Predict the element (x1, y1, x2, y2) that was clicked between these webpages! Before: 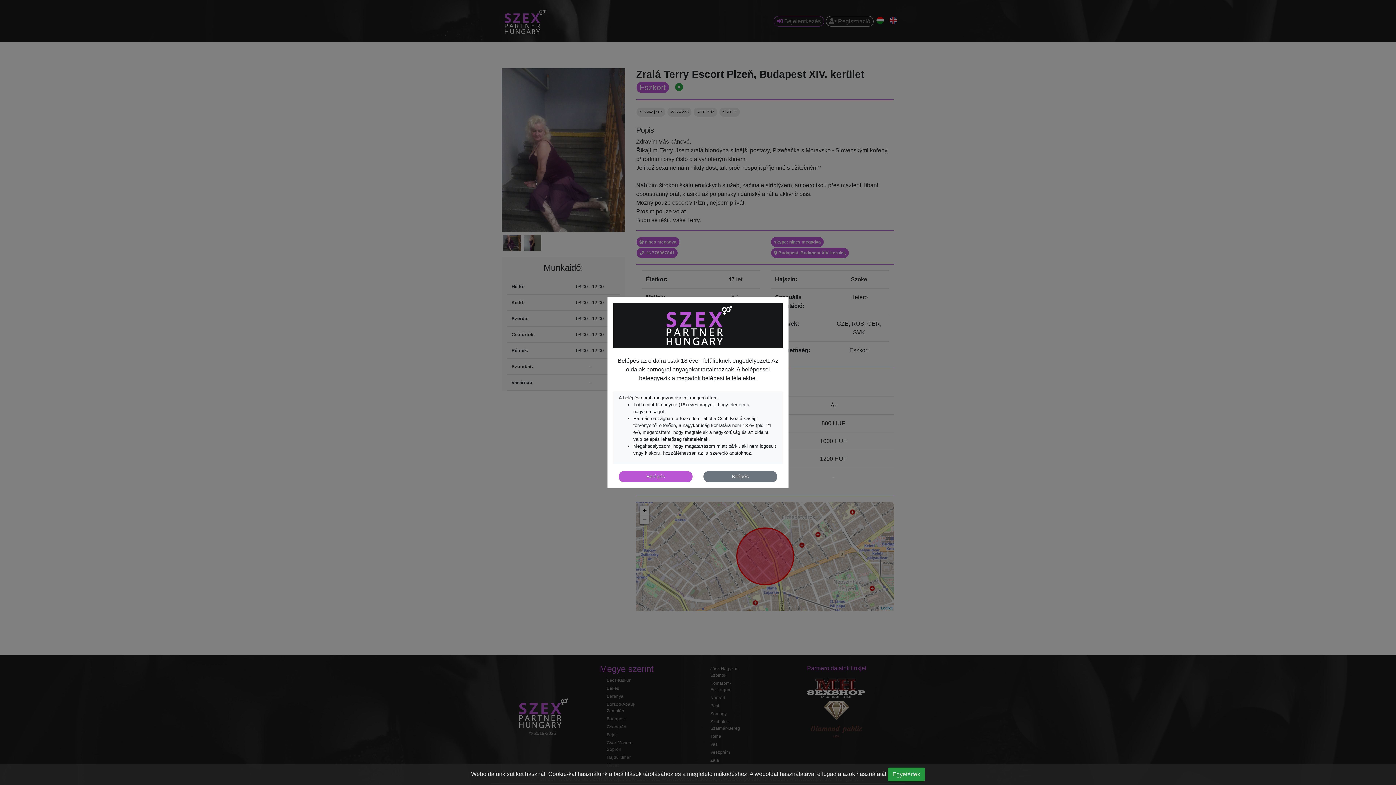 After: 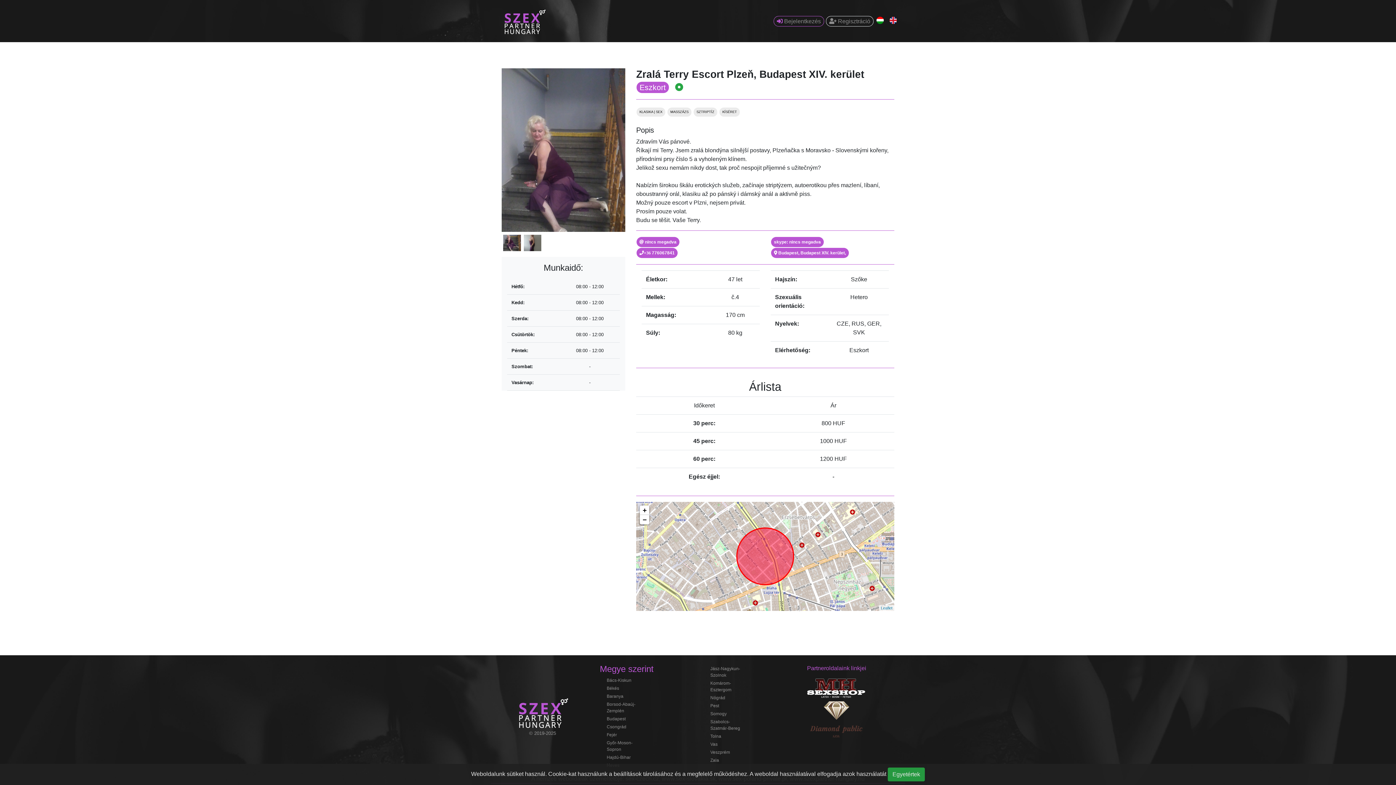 Action: bbox: (618, 471, 692, 482) label: Belépés